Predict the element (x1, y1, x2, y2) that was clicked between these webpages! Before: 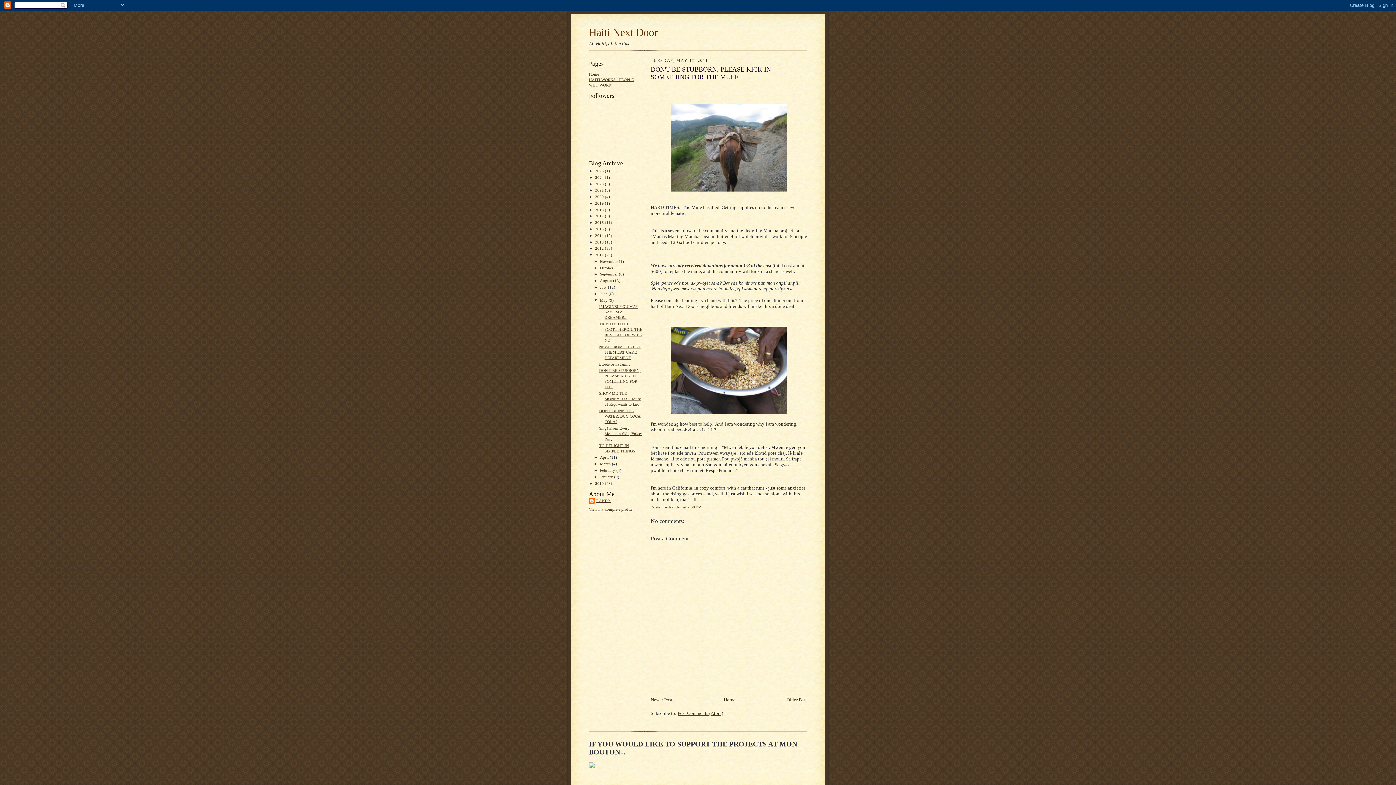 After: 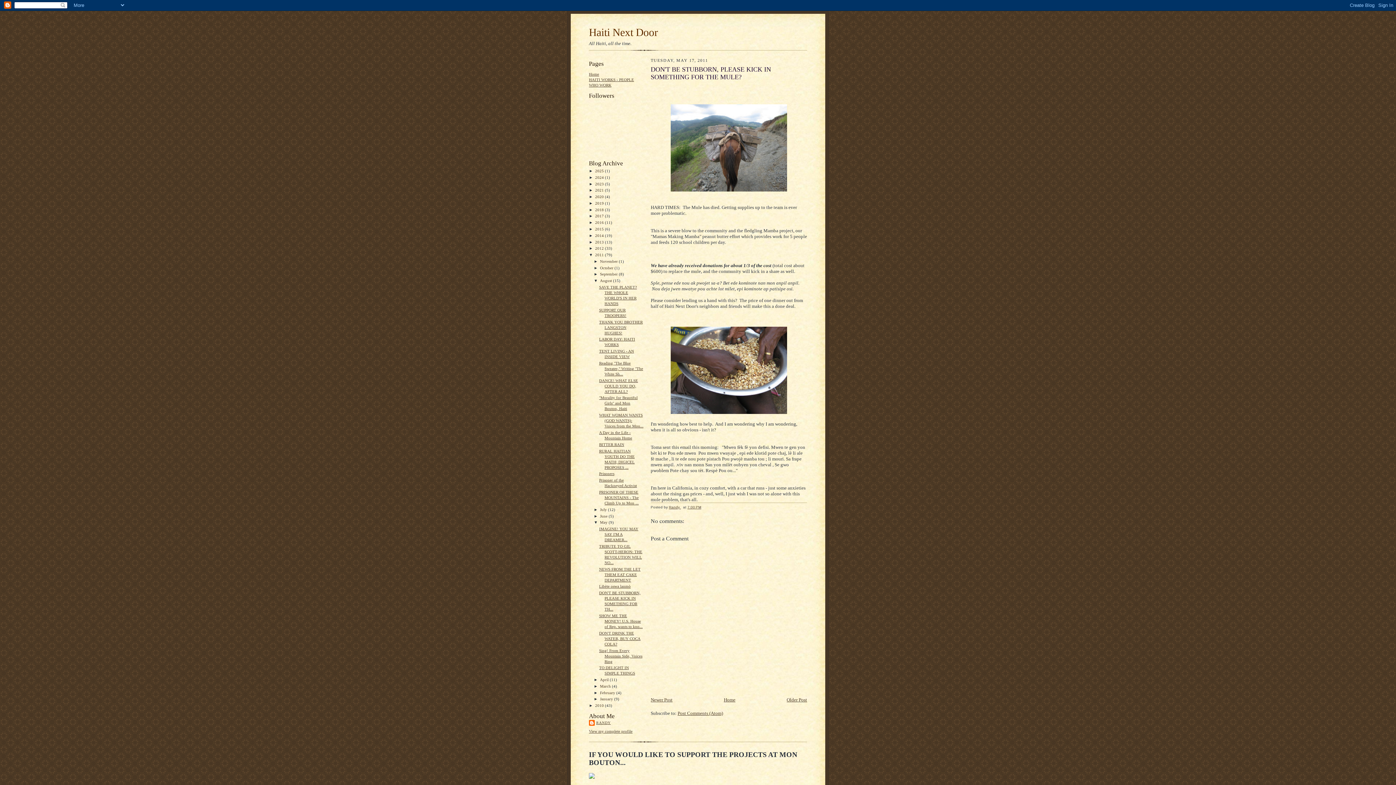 Action: bbox: (593, 278, 600, 282) label: ►  